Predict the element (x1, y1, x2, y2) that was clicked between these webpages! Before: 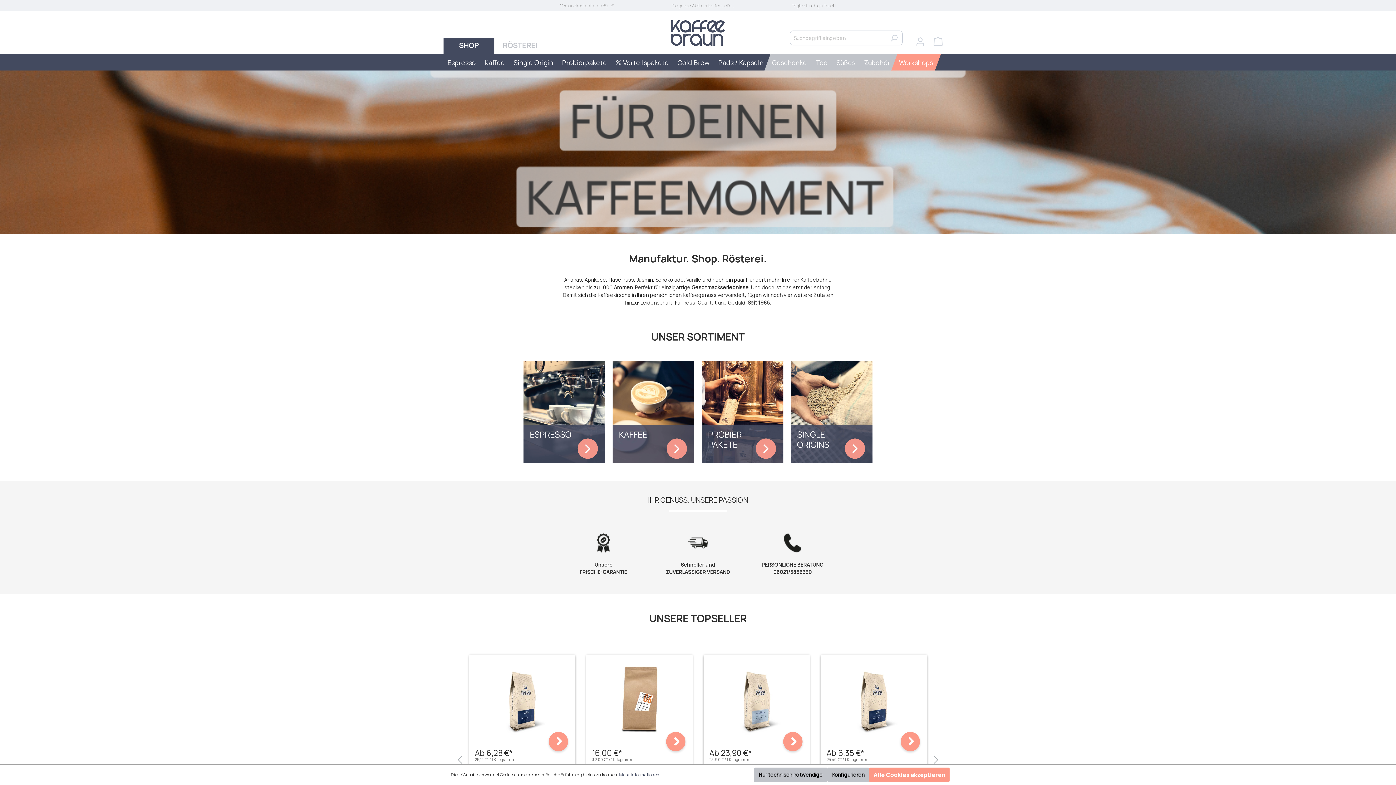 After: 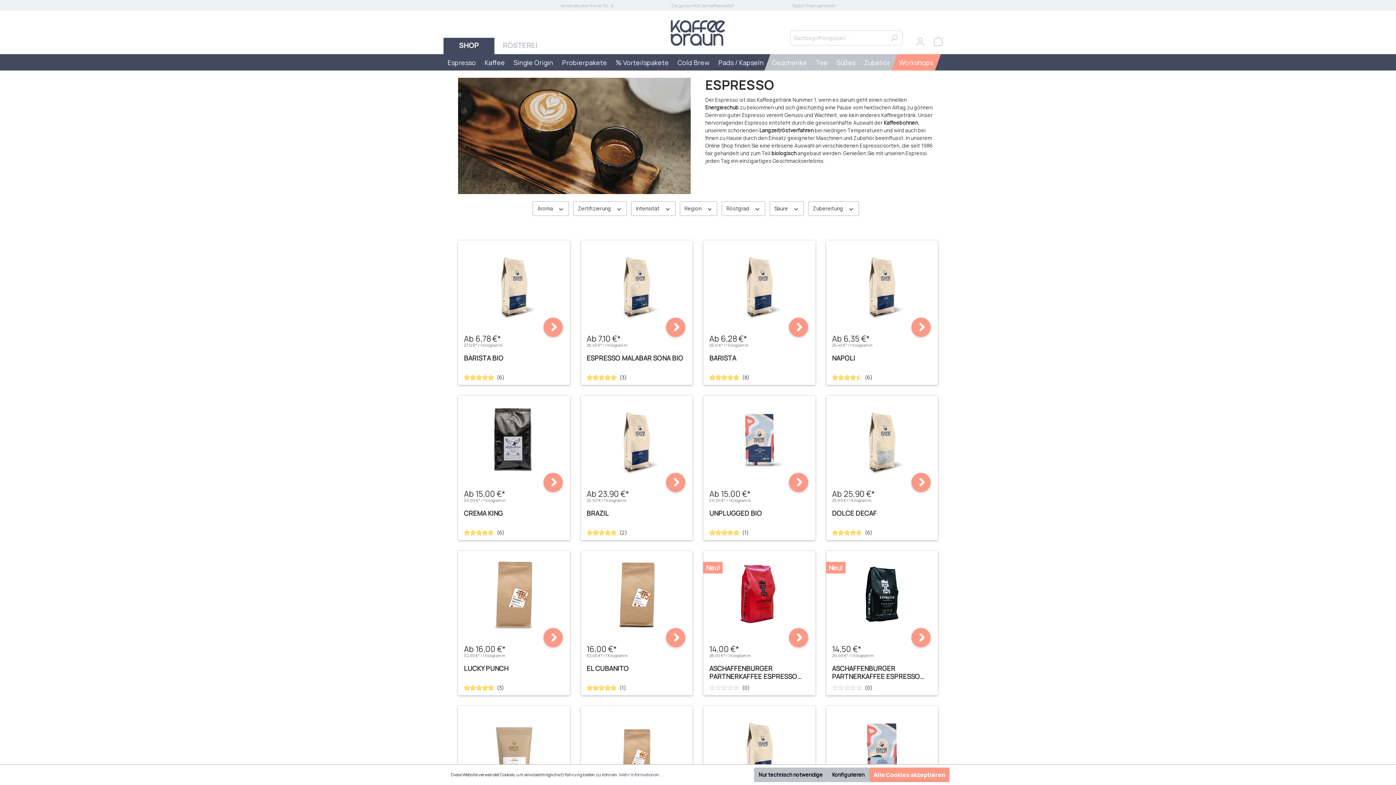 Action: bbox: (439, 54, 483, 70) label: Espresso